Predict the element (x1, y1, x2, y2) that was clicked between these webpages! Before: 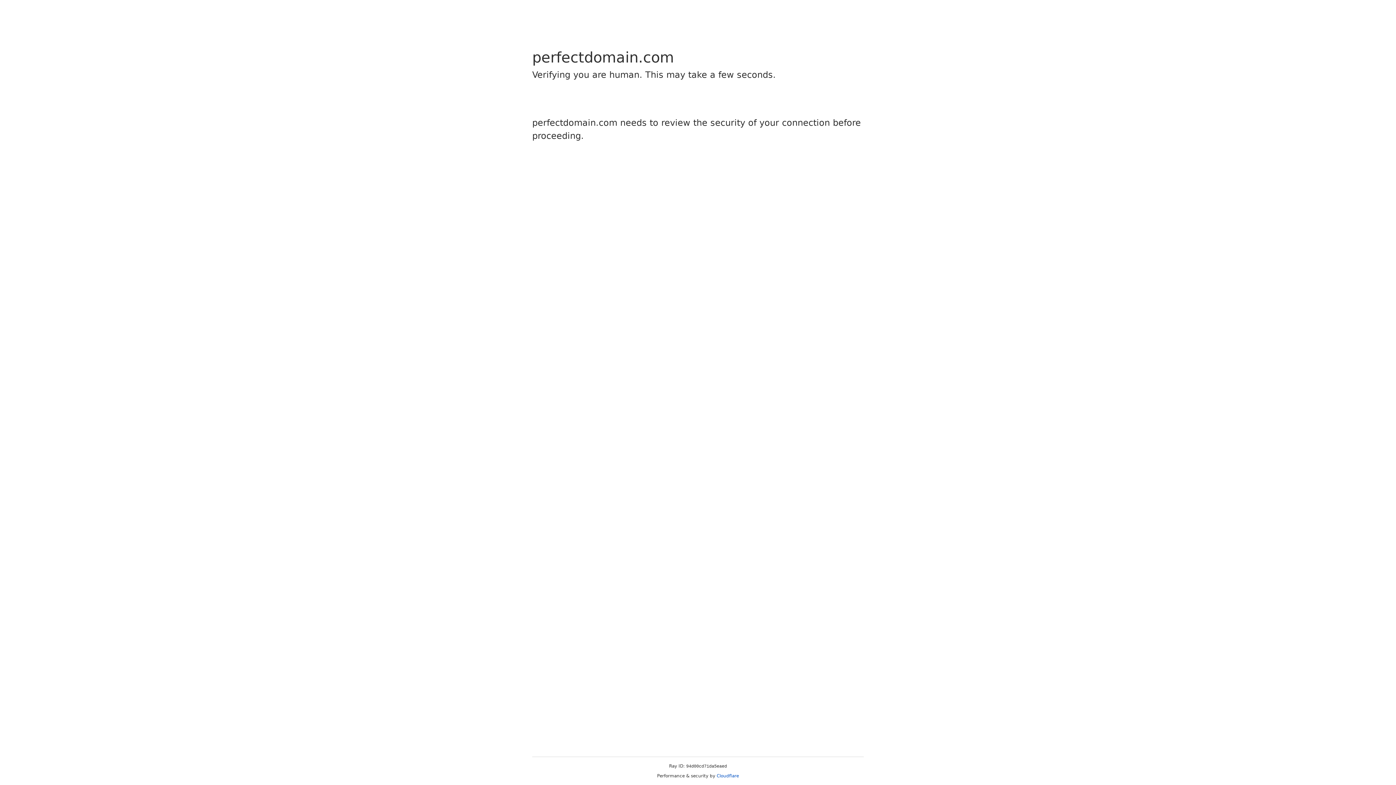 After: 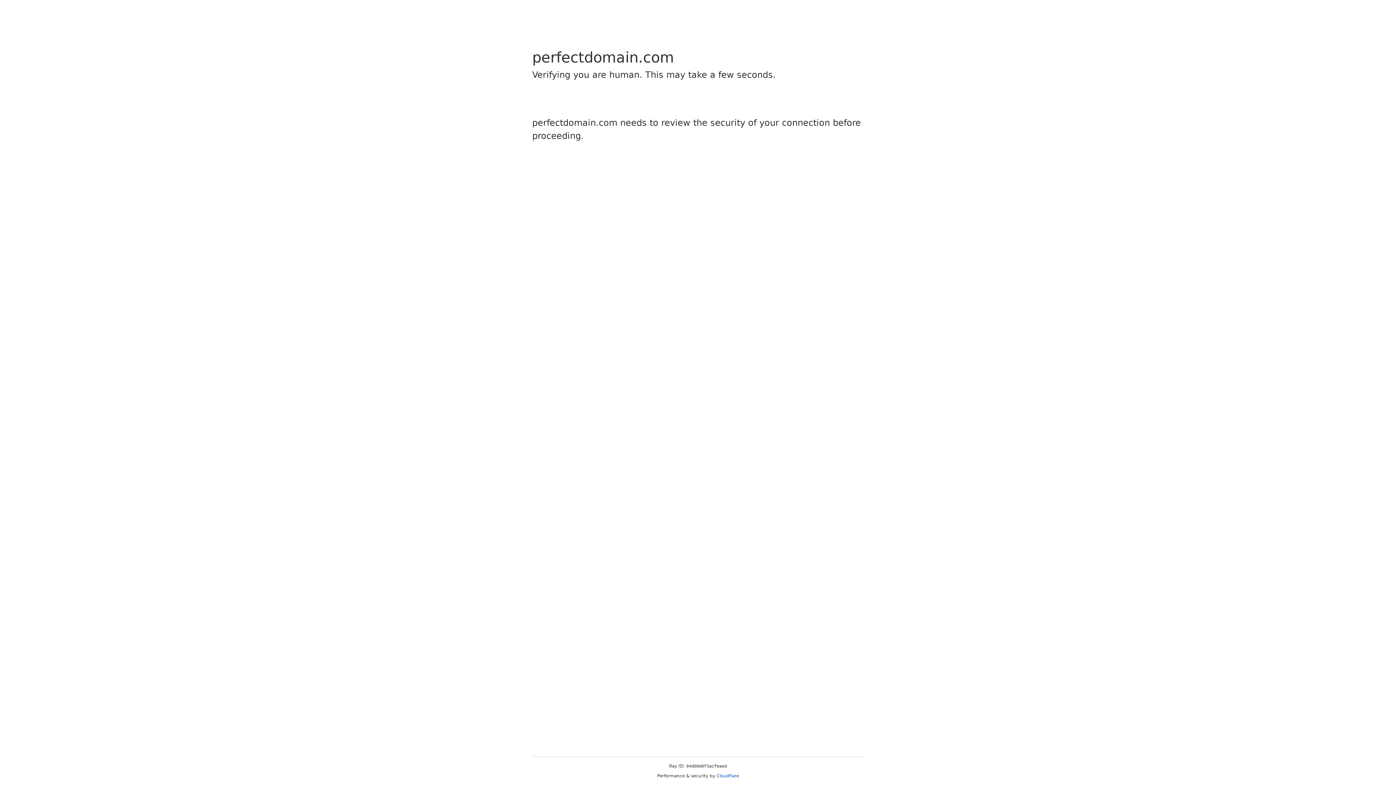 Action: bbox: (716, 773, 739, 778) label: Cloudflare